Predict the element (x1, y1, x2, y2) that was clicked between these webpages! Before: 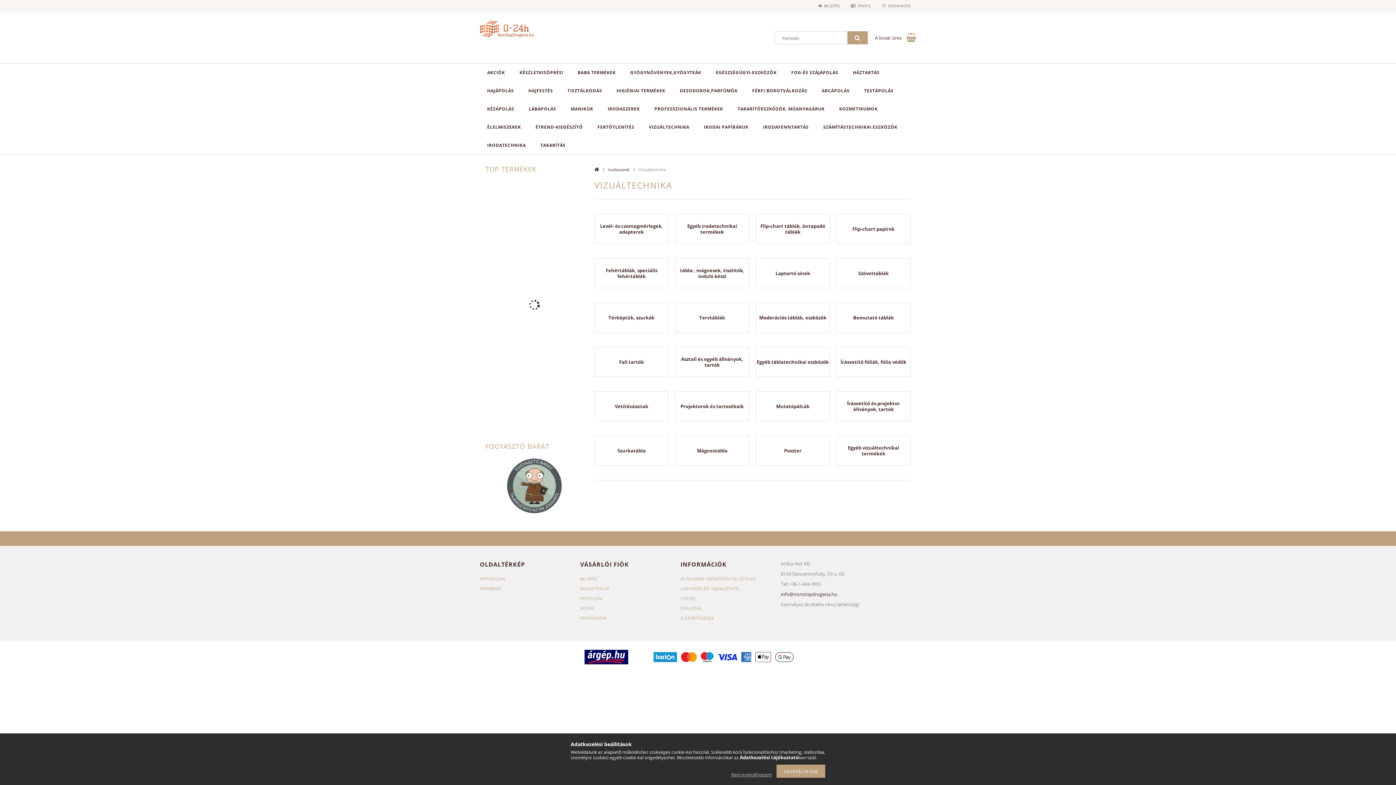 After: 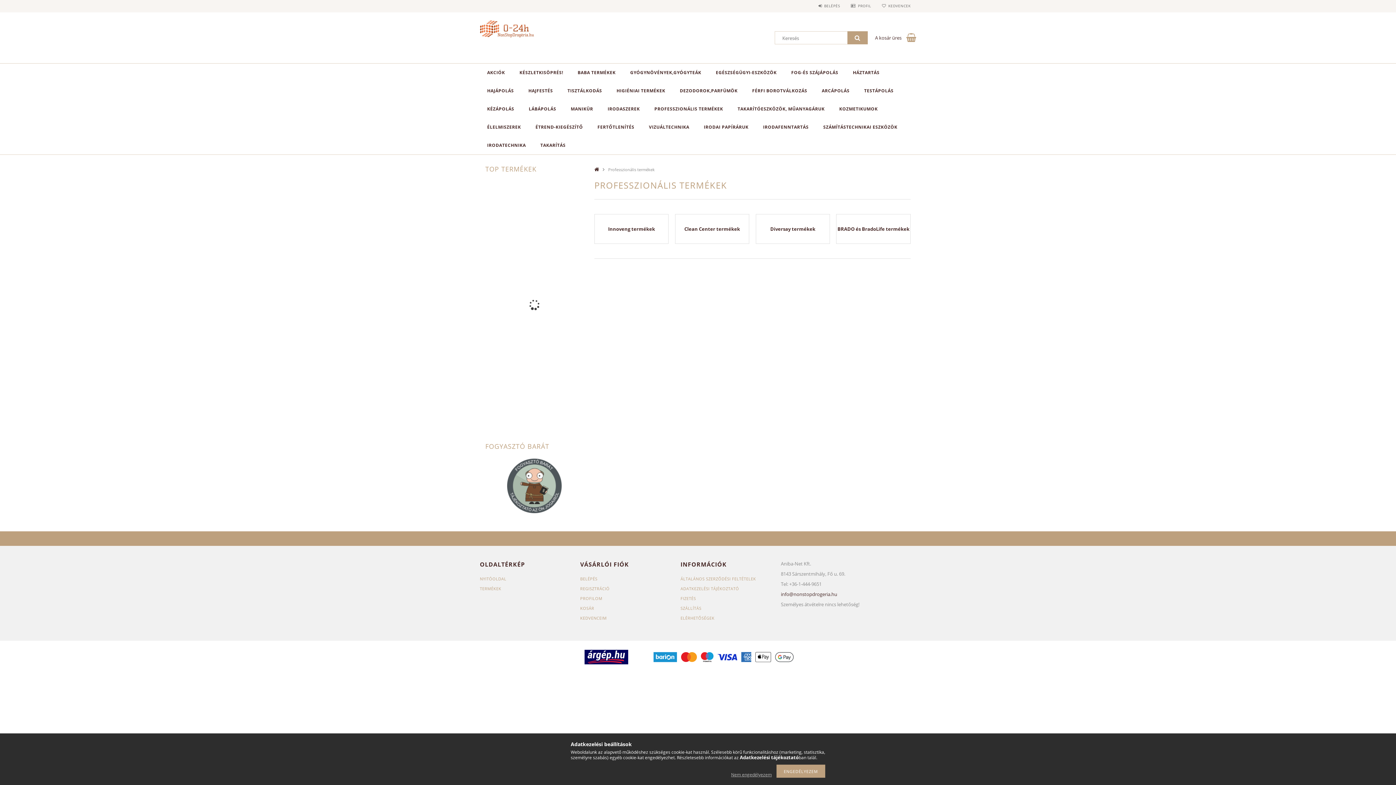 Action: label: PROFESSZIONÁLIS TERMÉKEK bbox: (647, 100, 730, 118)